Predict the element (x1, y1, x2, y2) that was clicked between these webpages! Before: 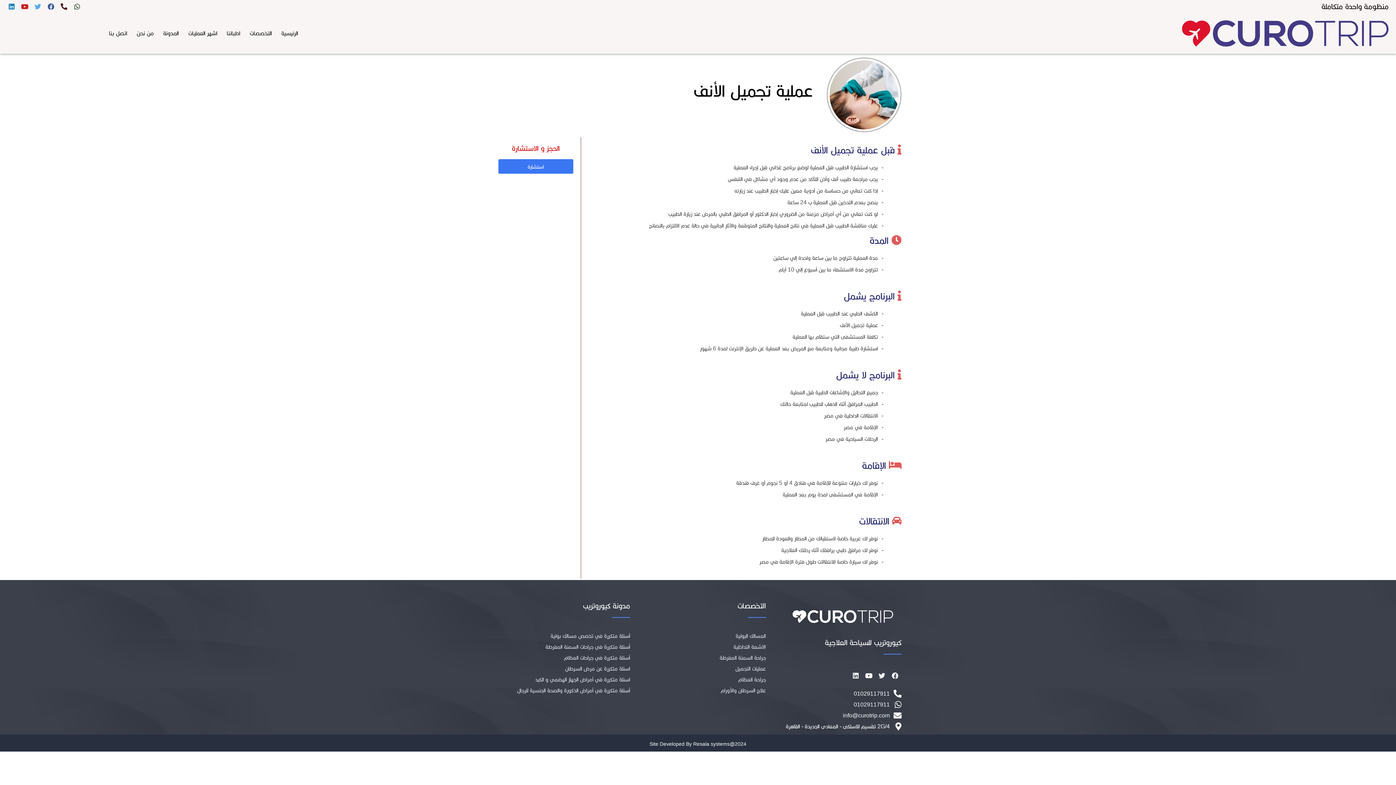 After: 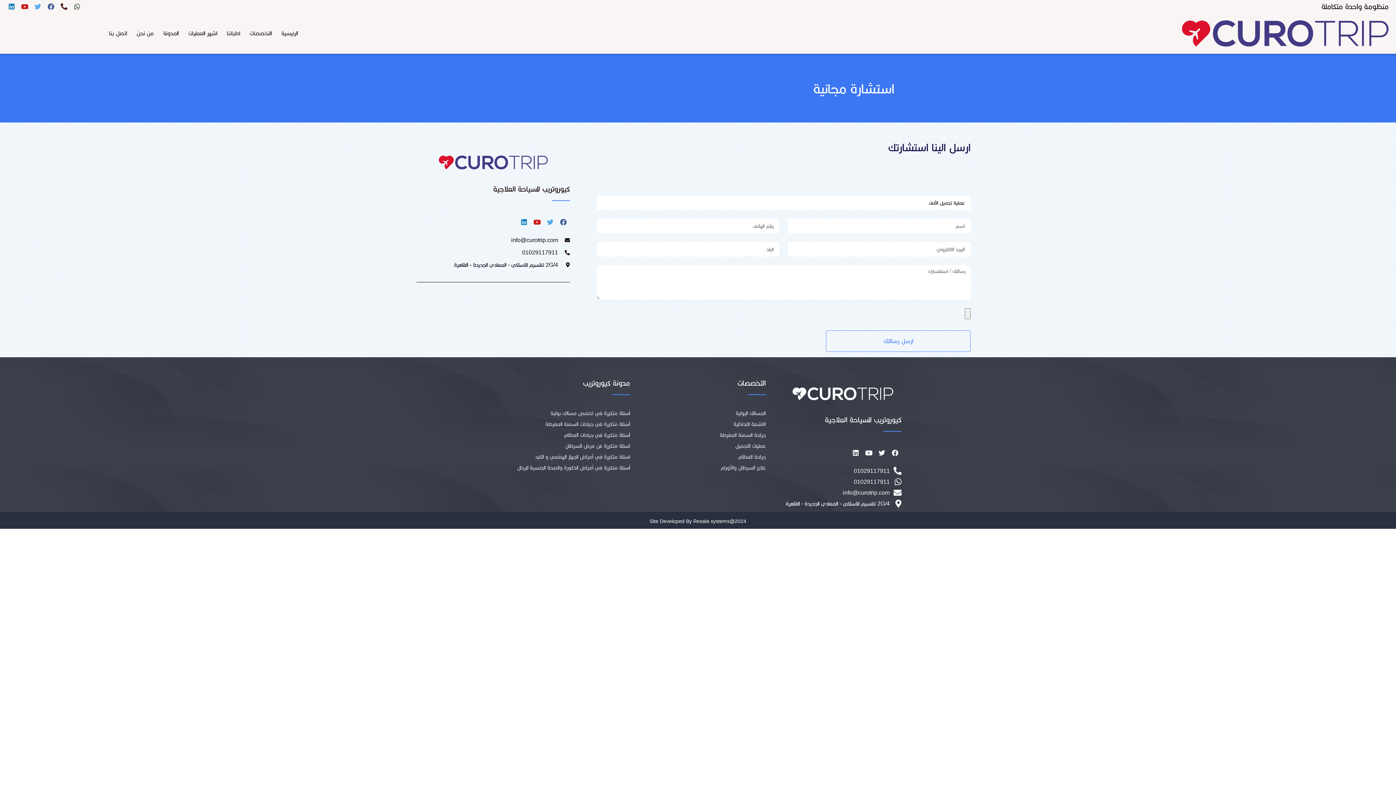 Action: bbox: (498, 159, 573, 173) label: استشارة